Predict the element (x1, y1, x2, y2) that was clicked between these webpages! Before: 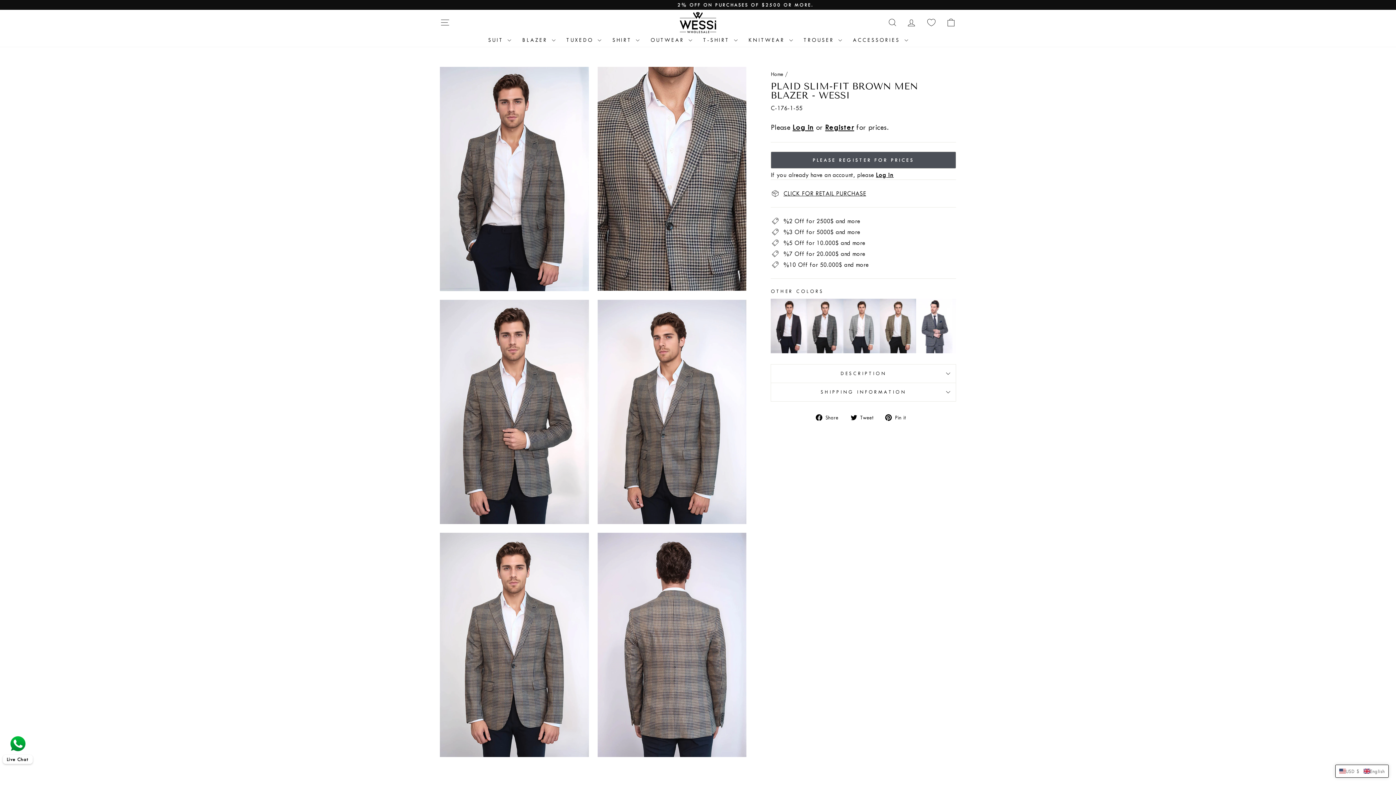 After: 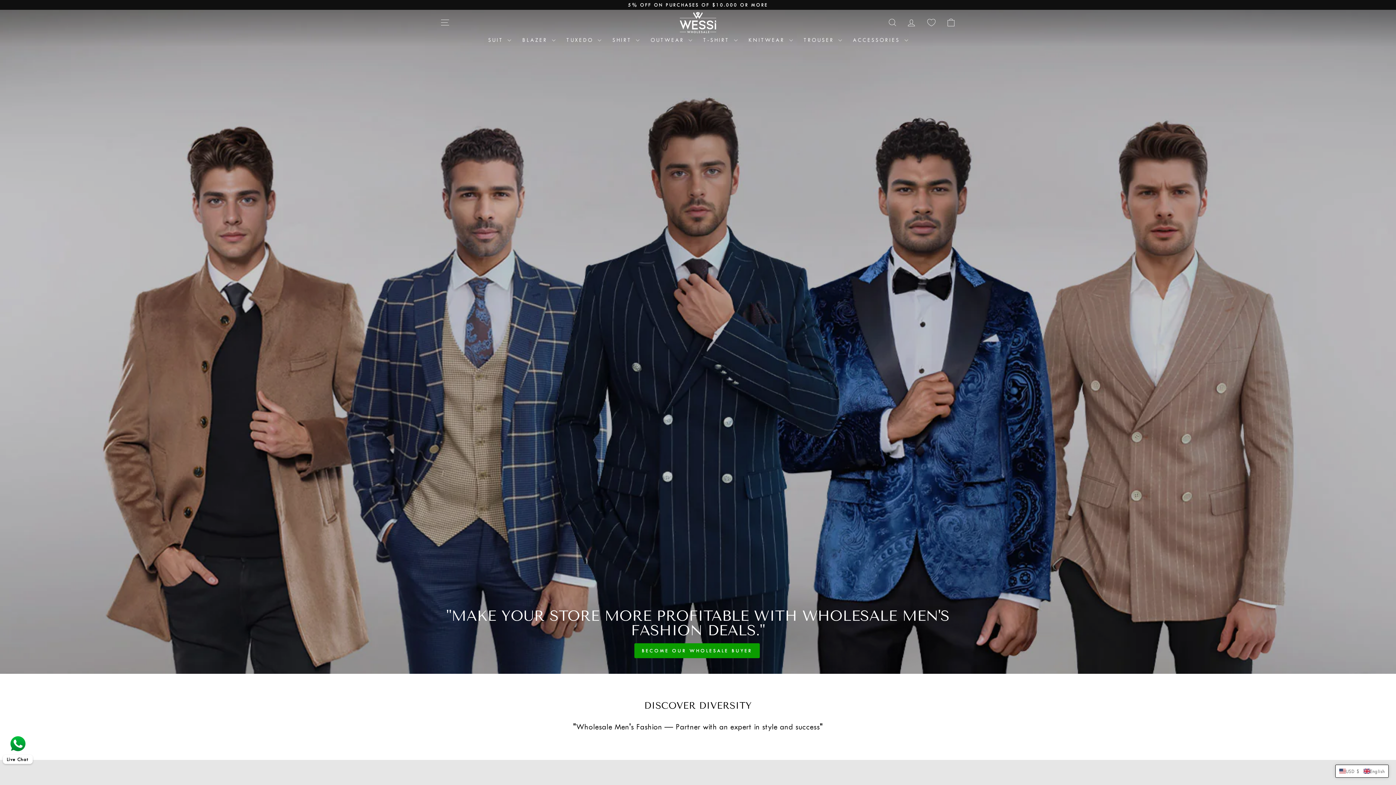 Action: bbox: (770, 71, 783, 77) label: Home